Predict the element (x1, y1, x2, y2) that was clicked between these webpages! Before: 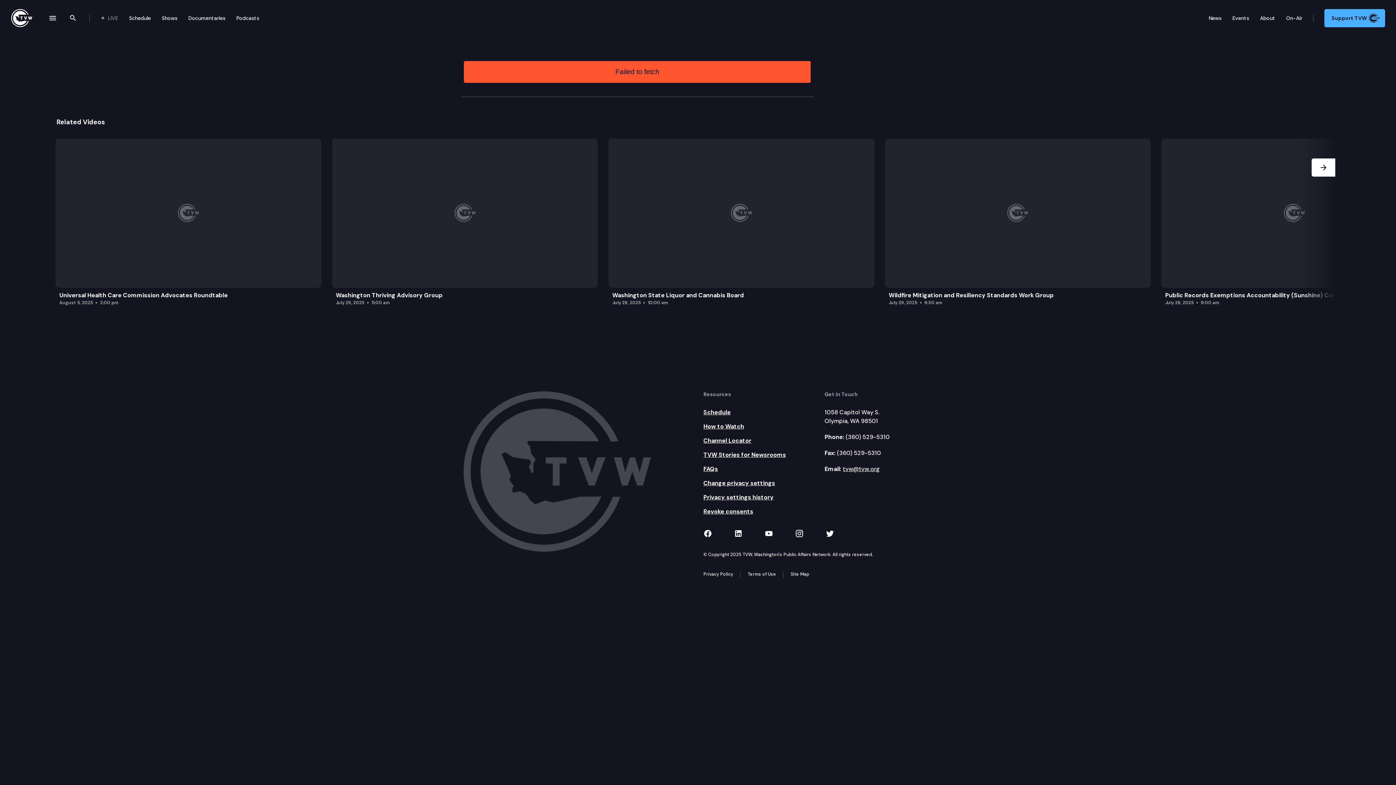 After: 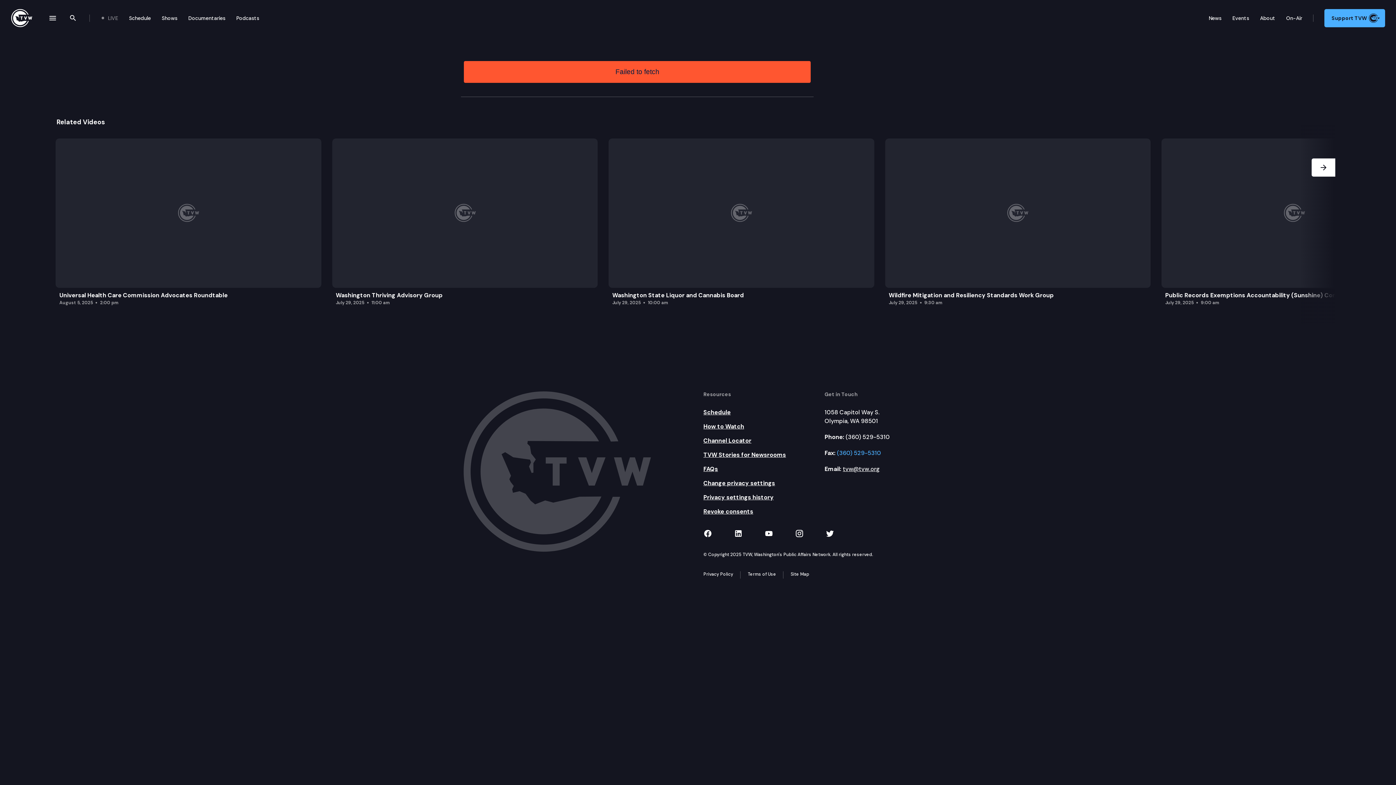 Action: label: (360) 529-5310 bbox: (837, 449, 881, 457)